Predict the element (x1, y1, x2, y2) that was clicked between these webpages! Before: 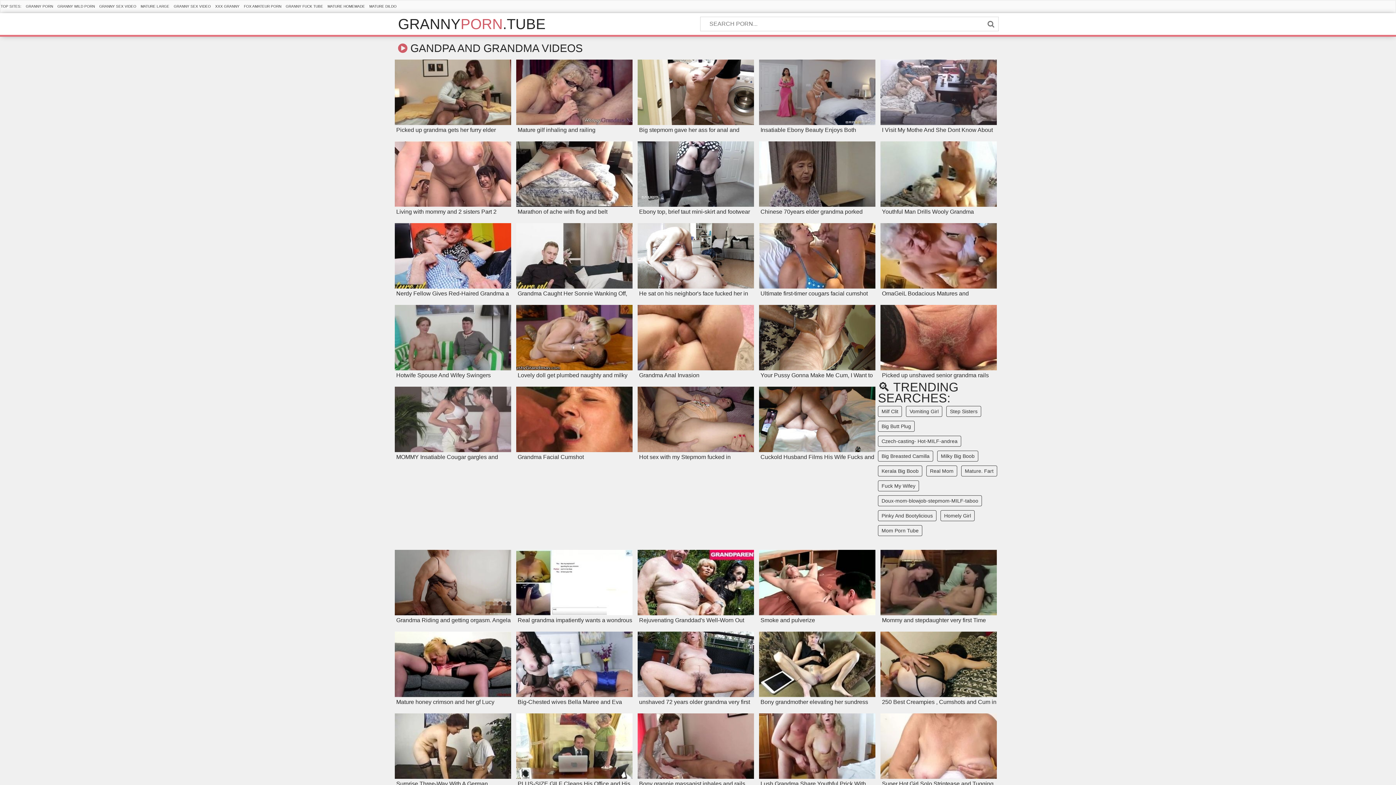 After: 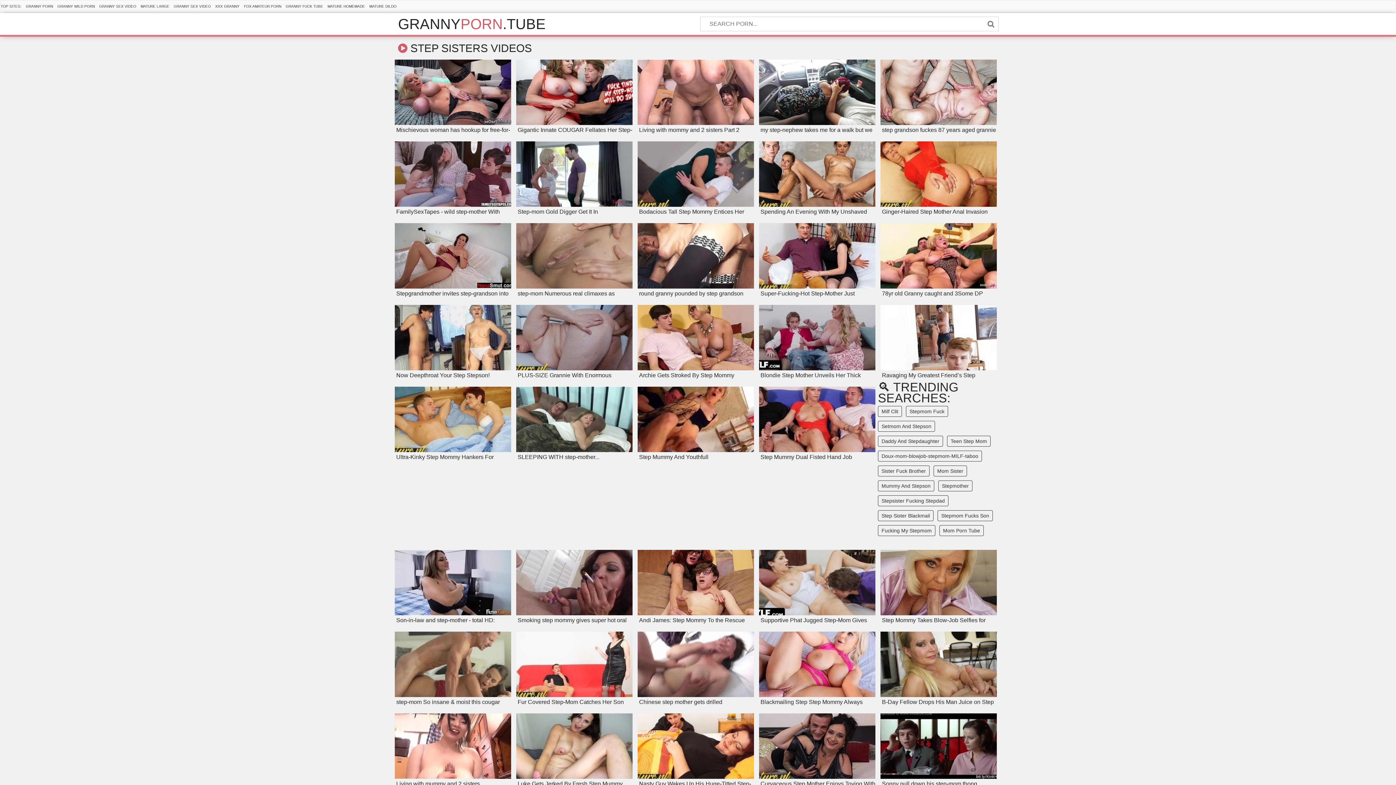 Action: label: Step Sisters bbox: (946, 406, 981, 417)